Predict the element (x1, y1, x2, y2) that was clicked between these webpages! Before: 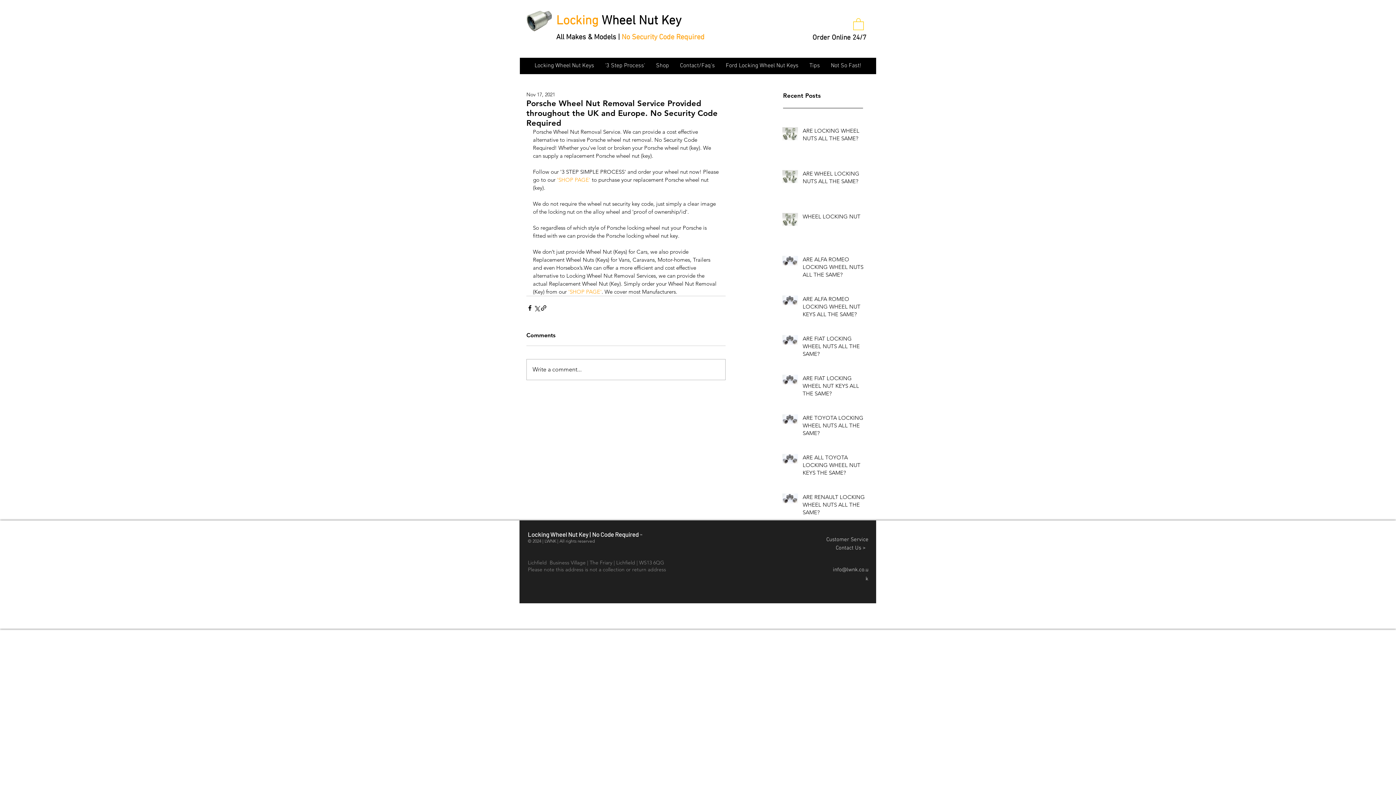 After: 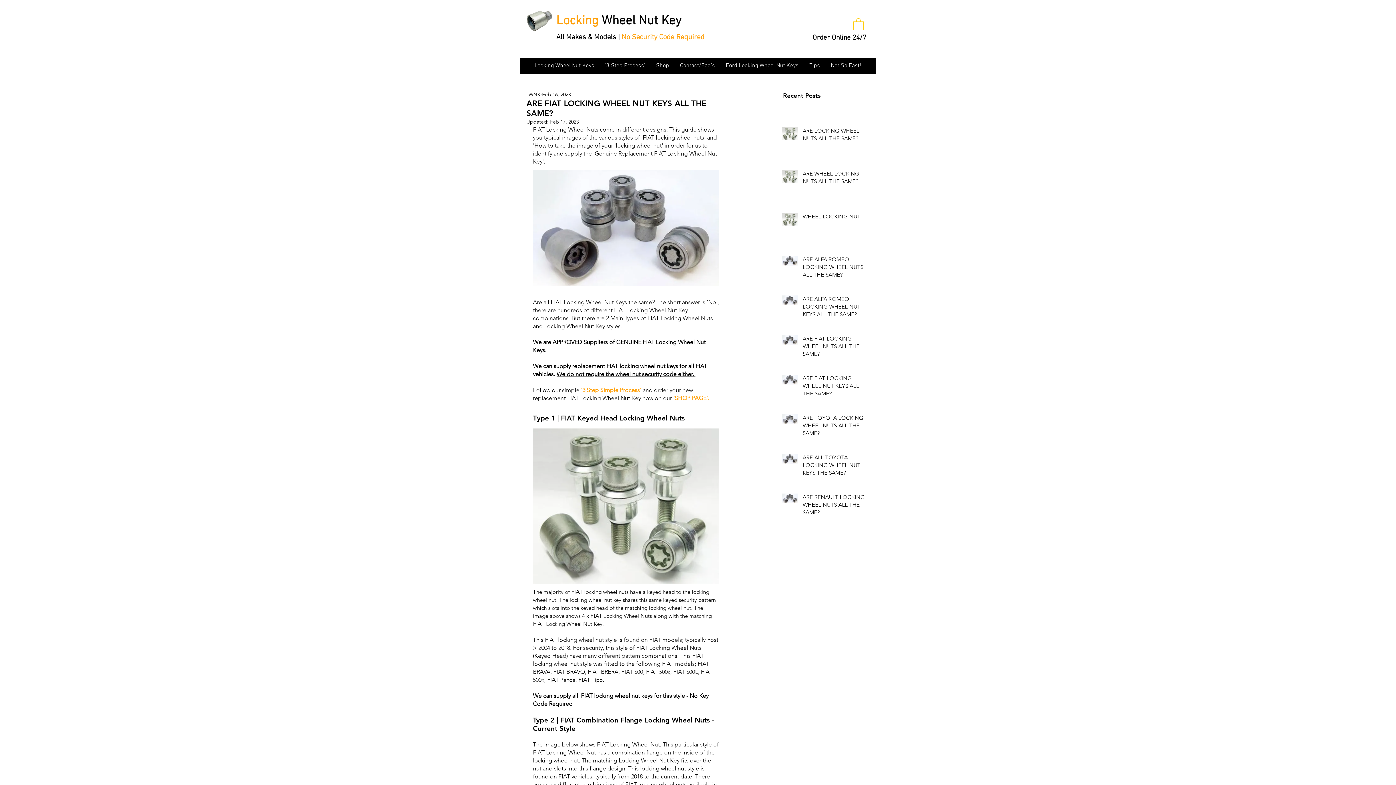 Action: label: ARE FIAT LOCKING WHEEL NUT KEYS ALL THE SAME? bbox: (802, 374, 869, 400)